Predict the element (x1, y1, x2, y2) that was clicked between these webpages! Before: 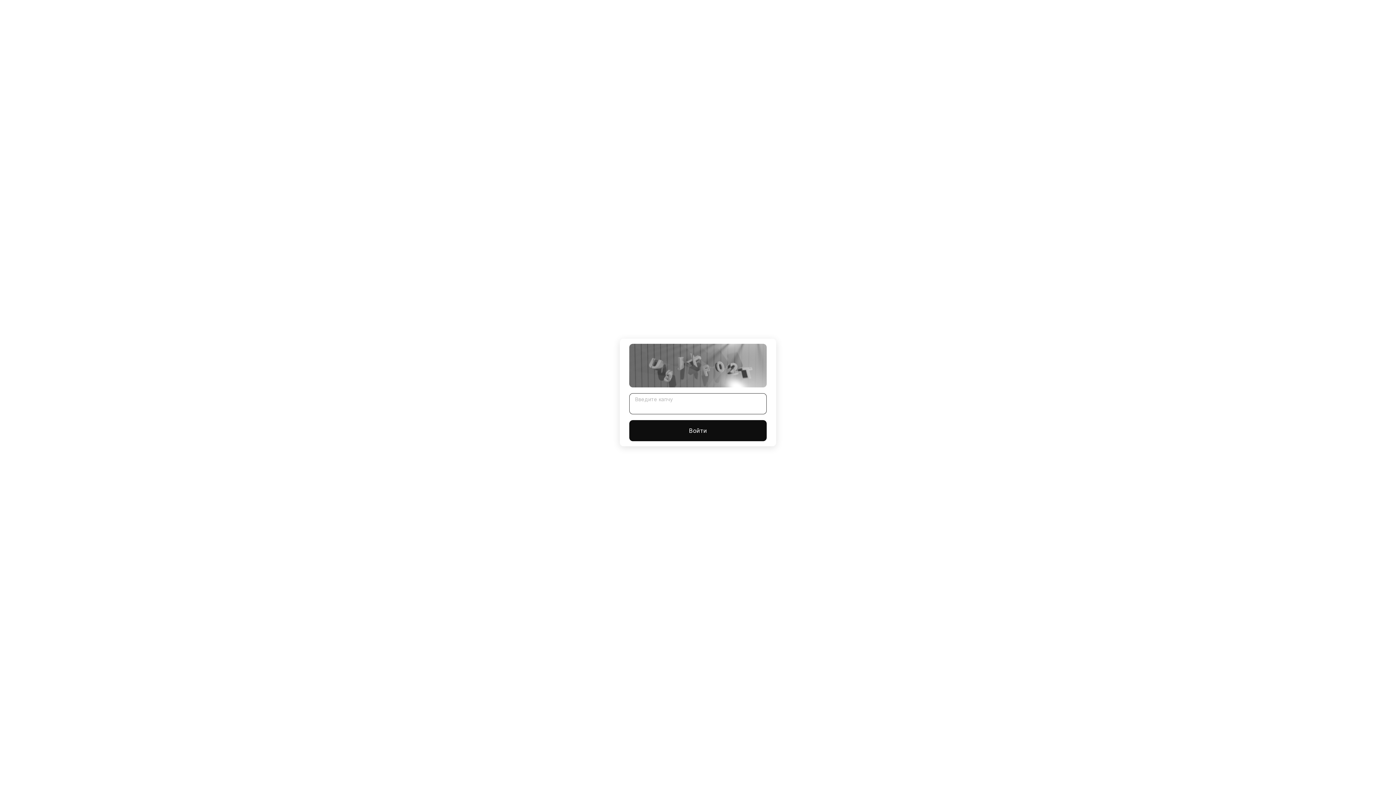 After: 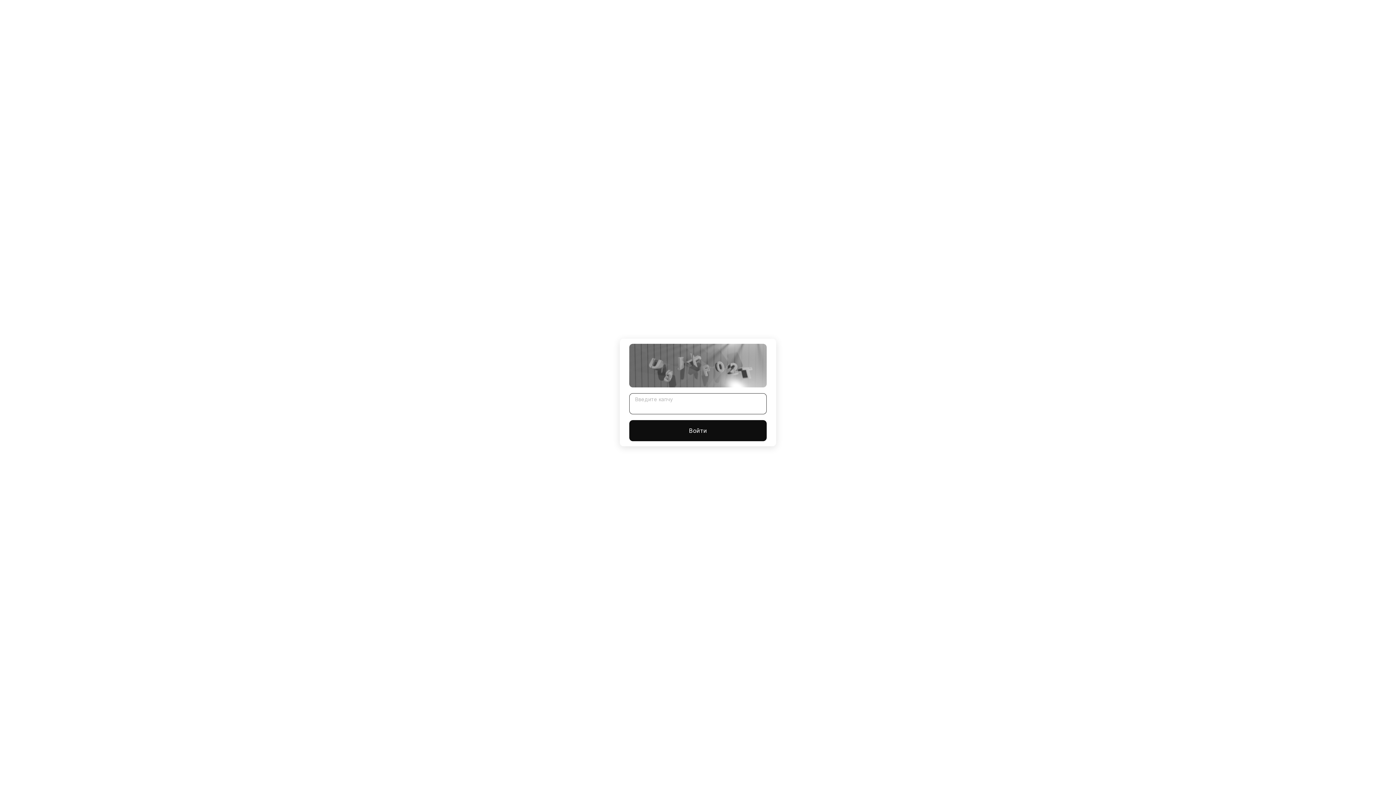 Action: label: Войти bbox: (629, 420, 766, 441)